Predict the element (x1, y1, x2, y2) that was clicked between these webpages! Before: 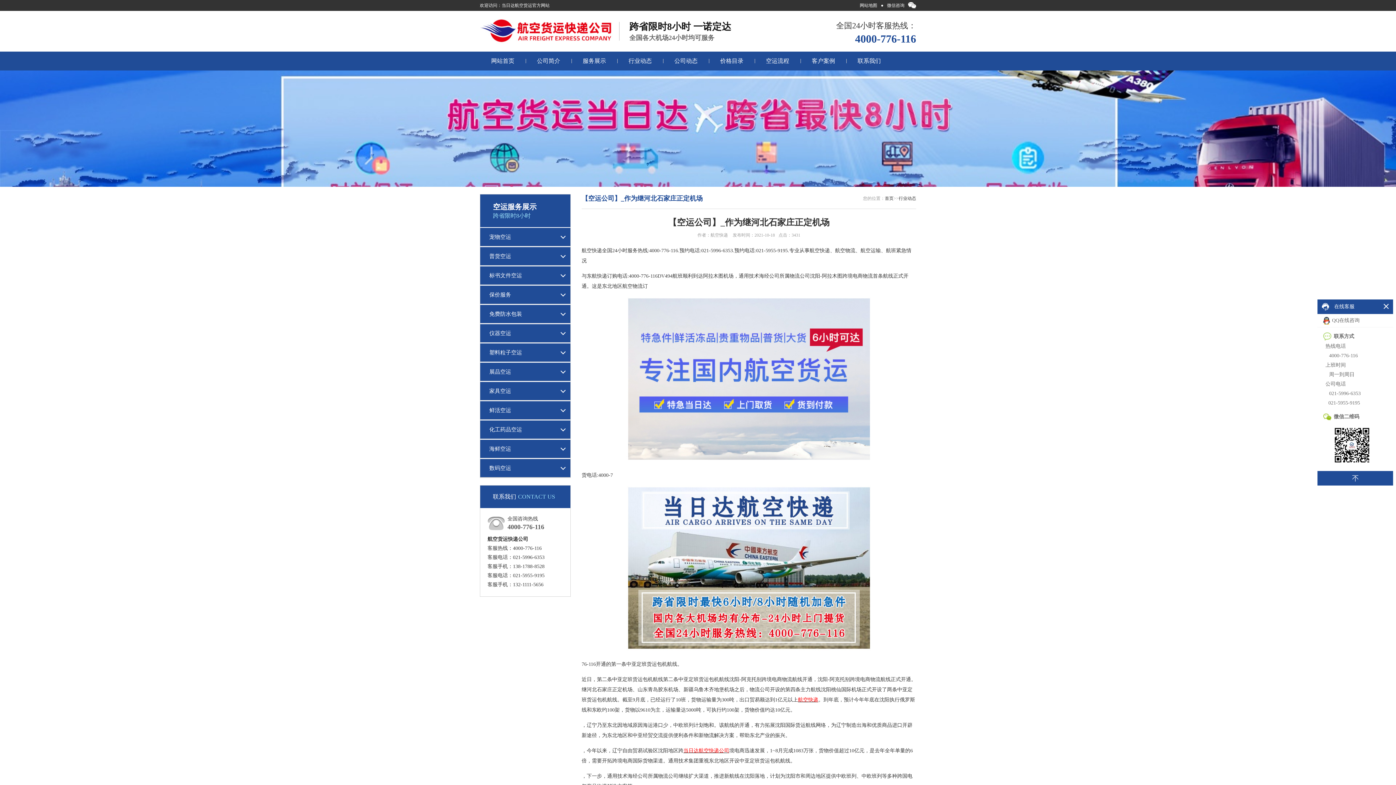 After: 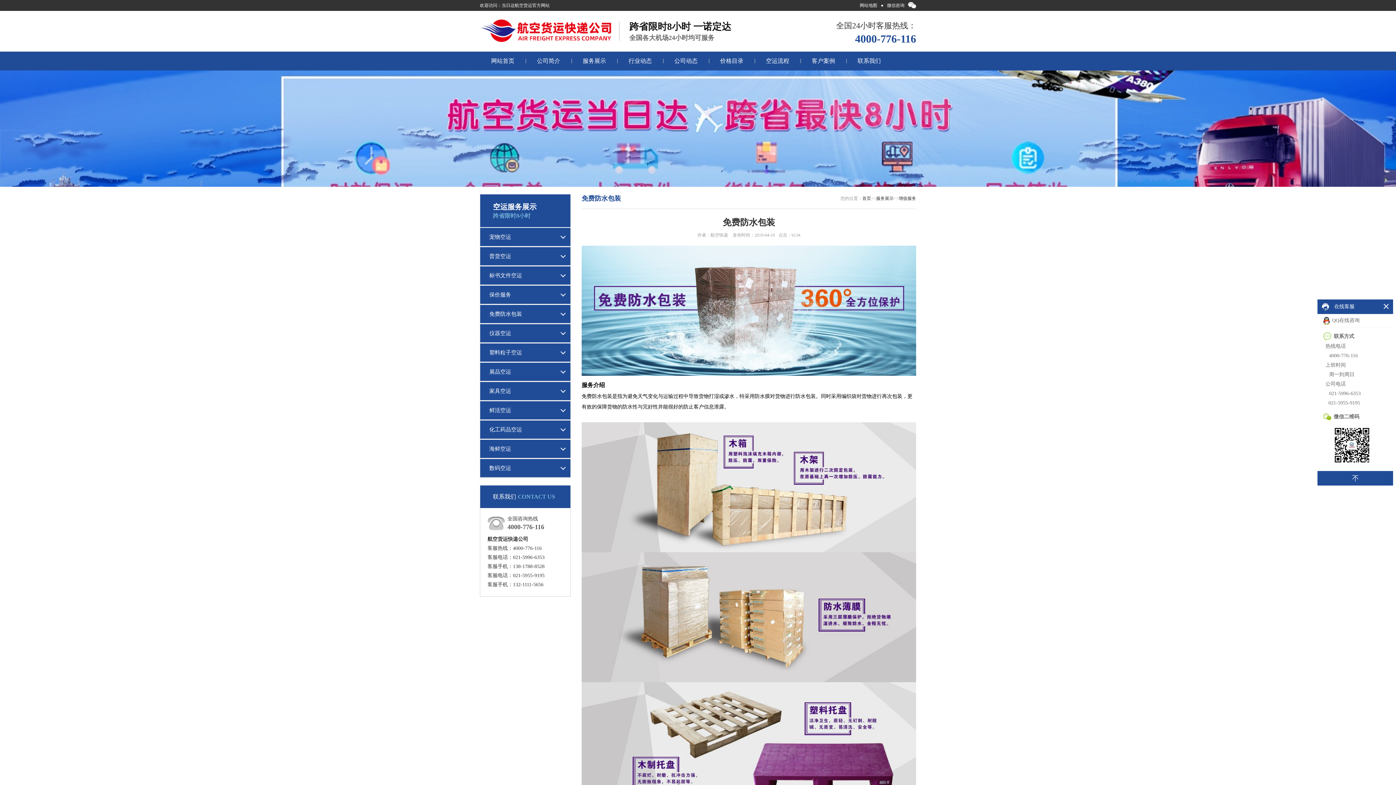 Action: label: 免费防水包装 bbox: (480, 305, 570, 323)